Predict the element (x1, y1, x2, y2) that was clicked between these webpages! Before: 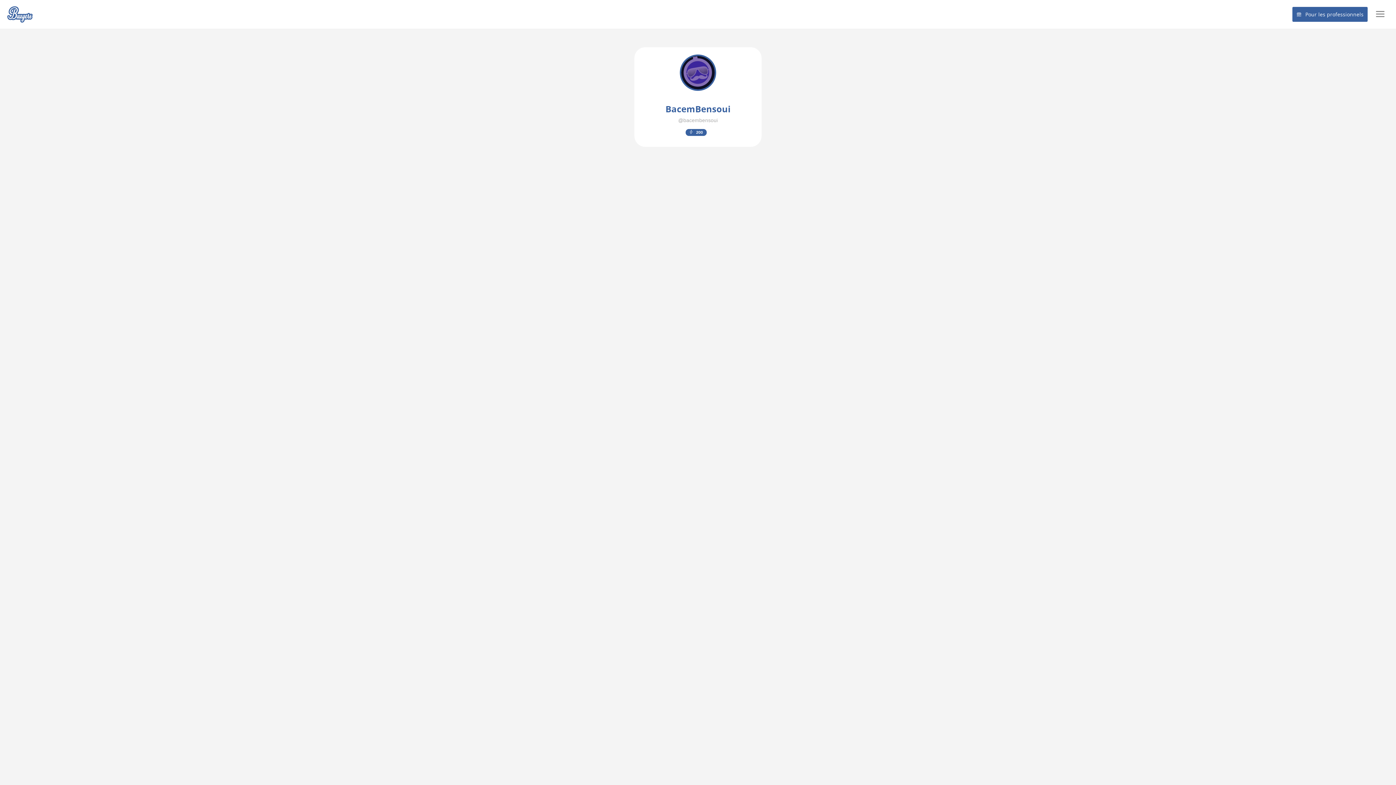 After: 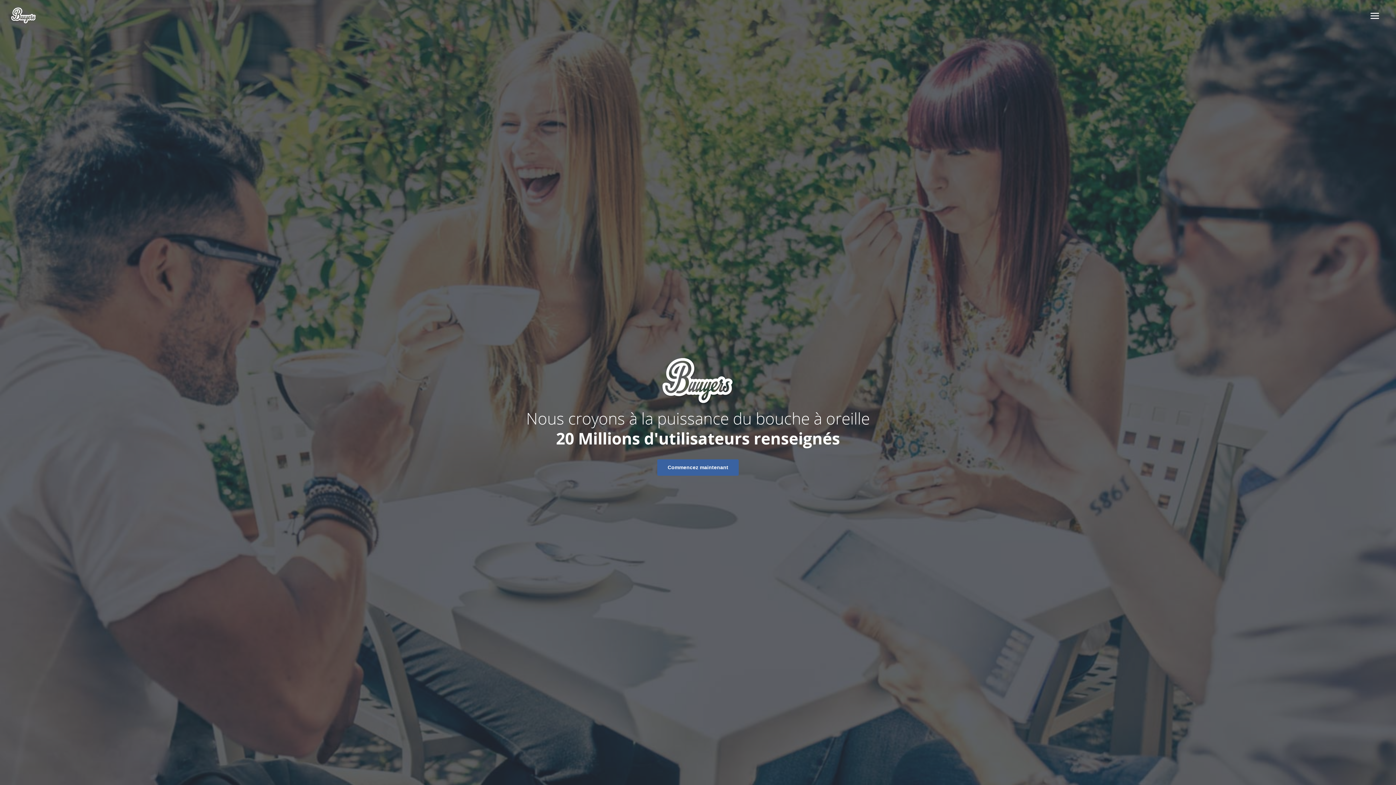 Action: bbox: (0, 10, 32, 17)